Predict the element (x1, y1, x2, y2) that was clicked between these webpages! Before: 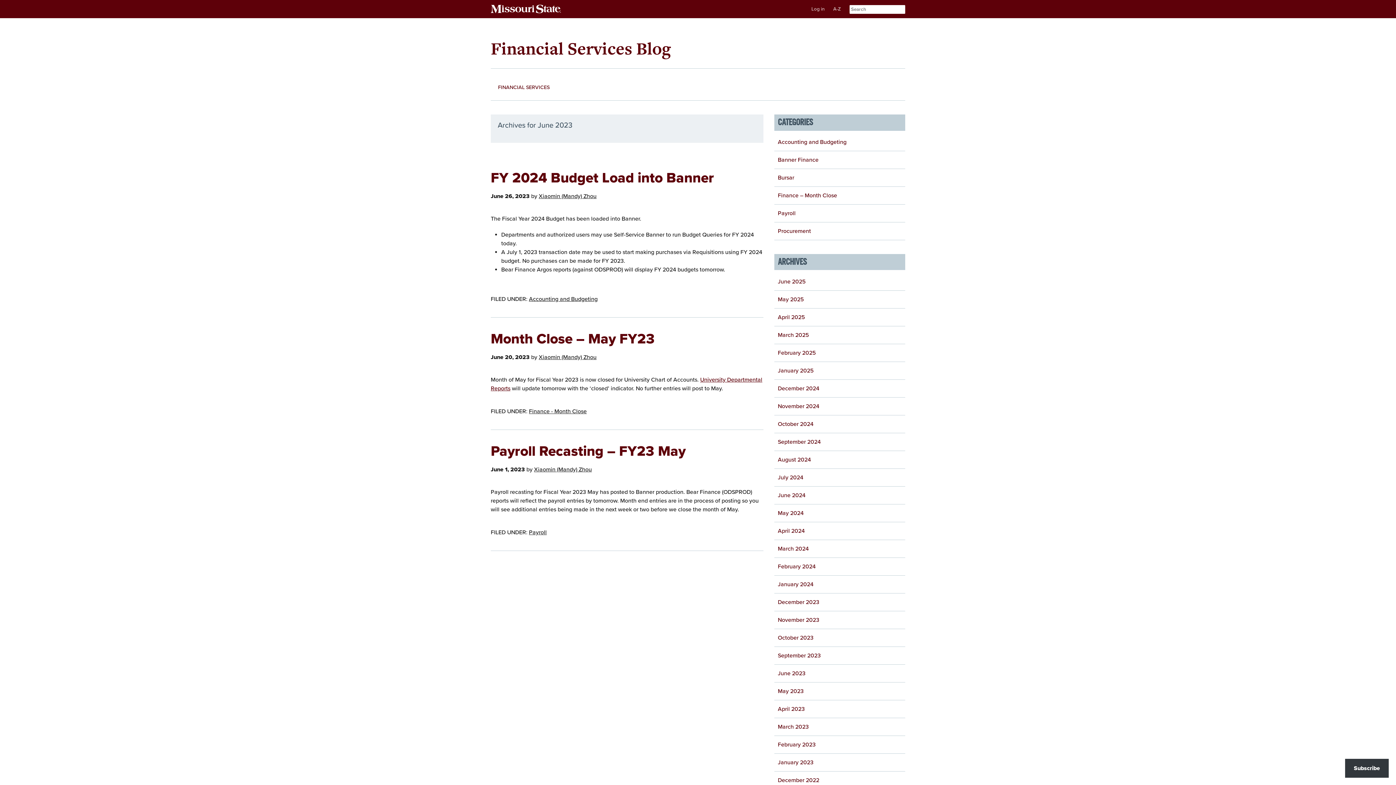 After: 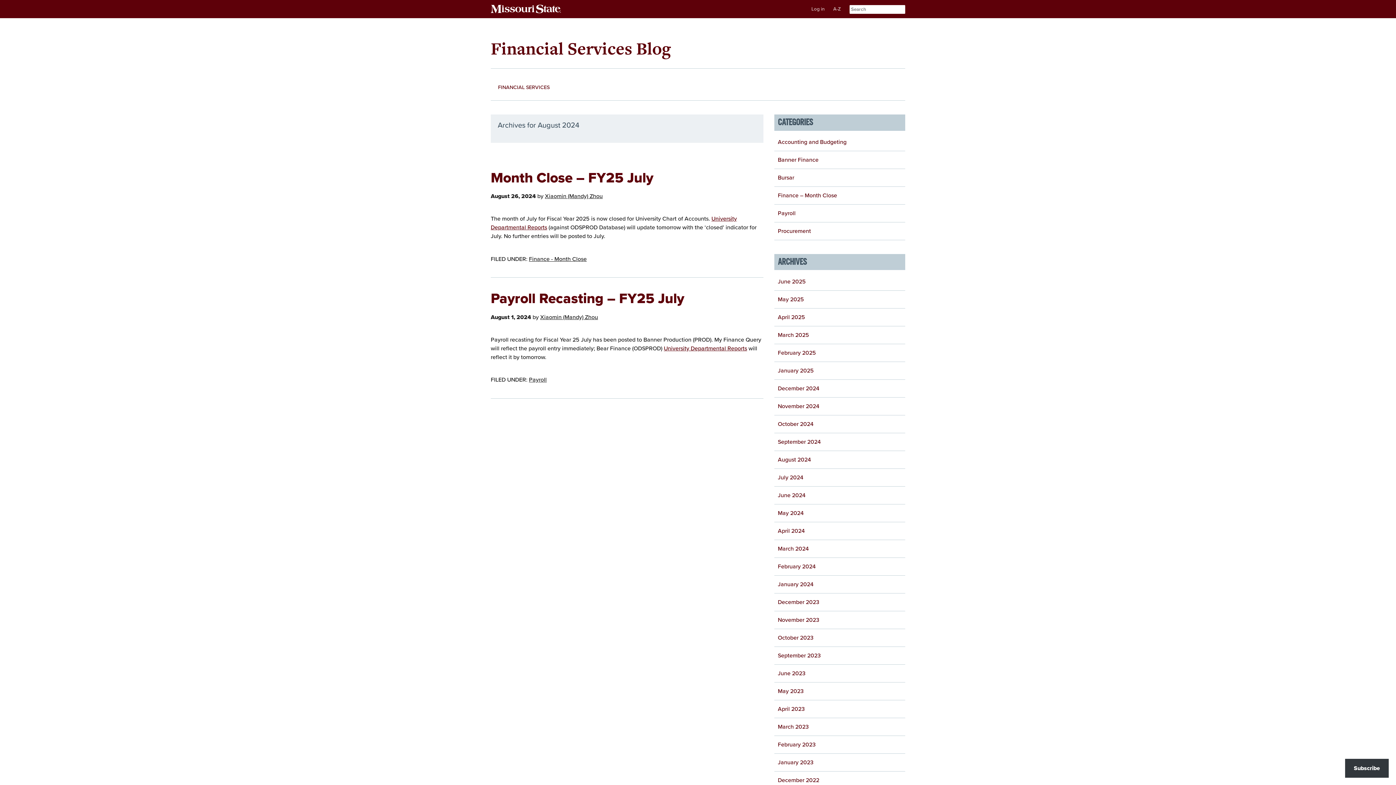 Action: label: August 2024 bbox: (778, 456, 811, 463)